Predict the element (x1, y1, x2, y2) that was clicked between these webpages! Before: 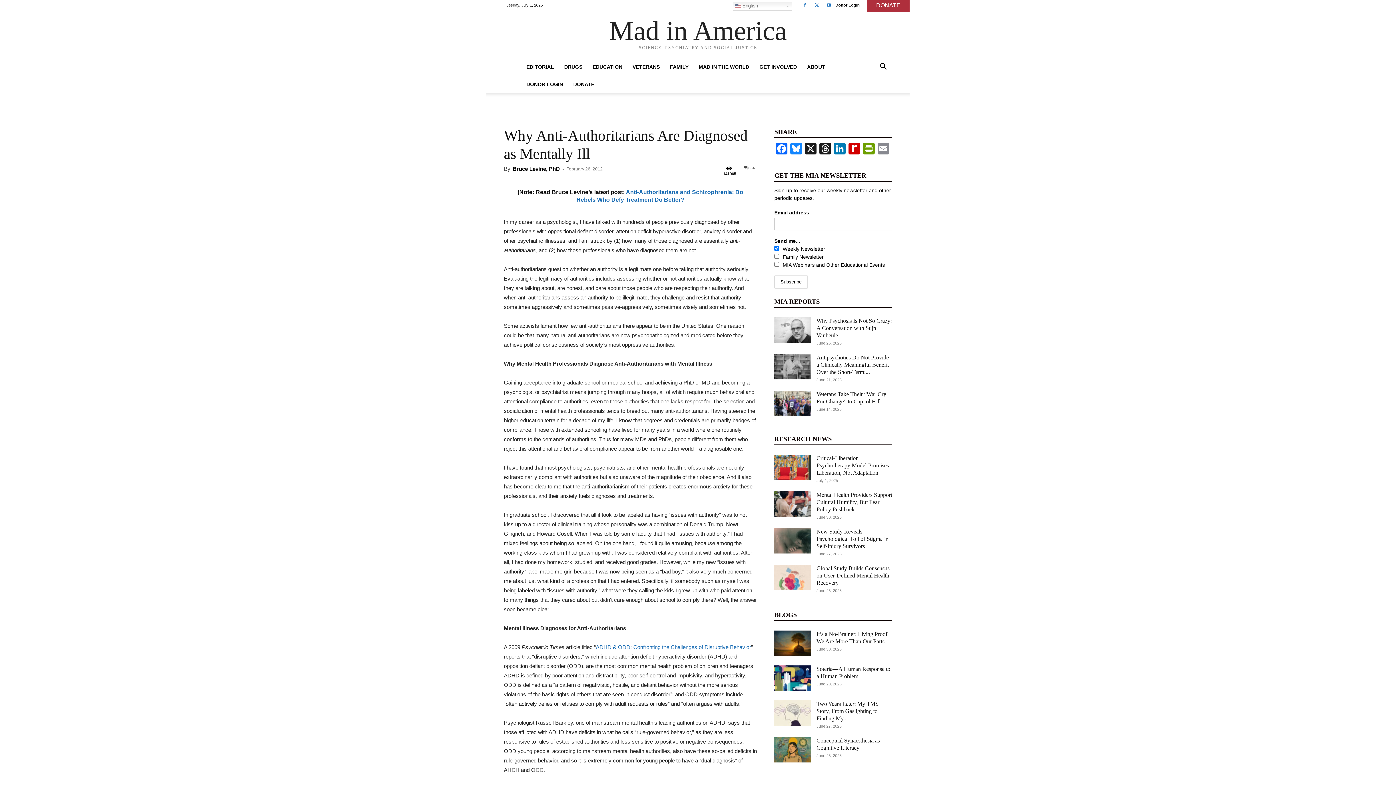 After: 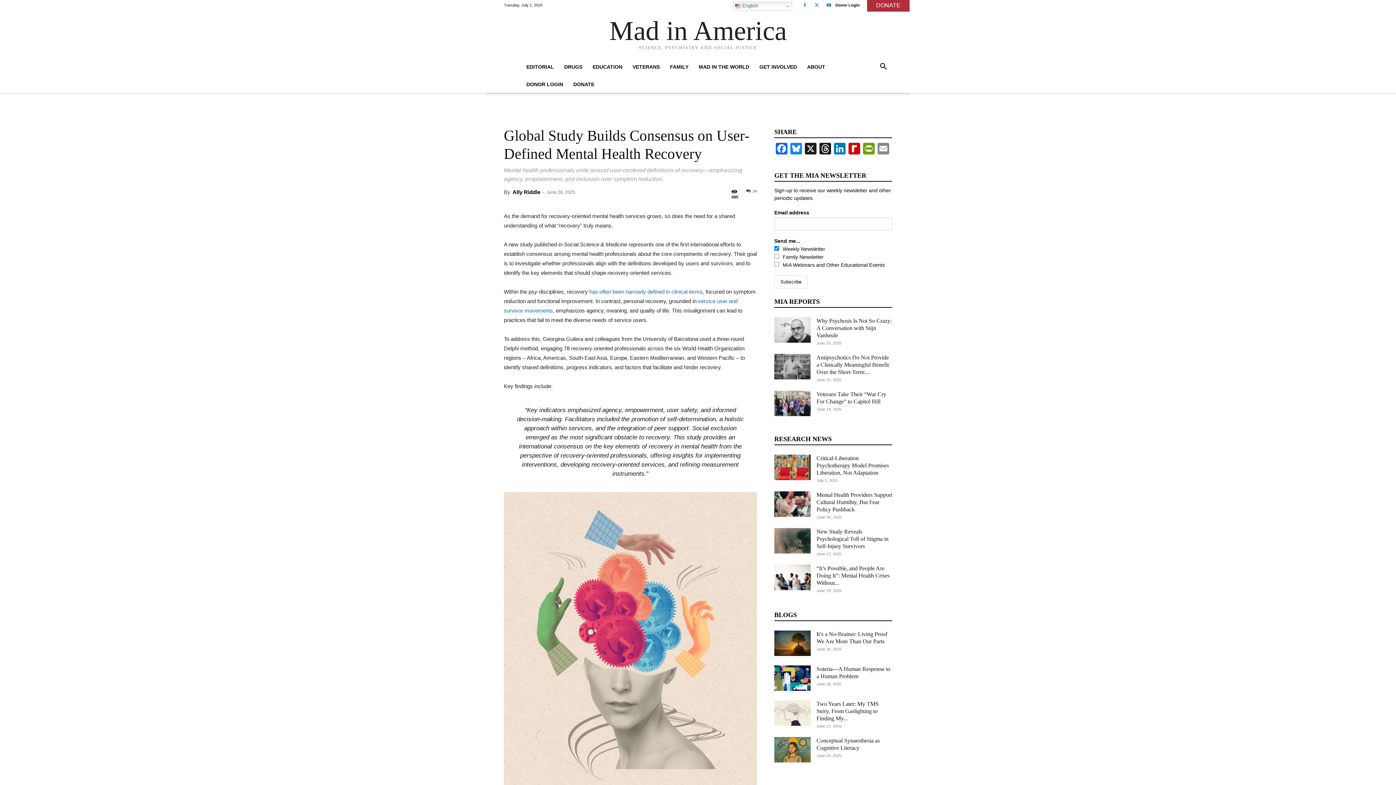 Action: bbox: (816, 565, 889, 586) label: Global Study Builds Consensus on User-Defined Mental Health Recovery